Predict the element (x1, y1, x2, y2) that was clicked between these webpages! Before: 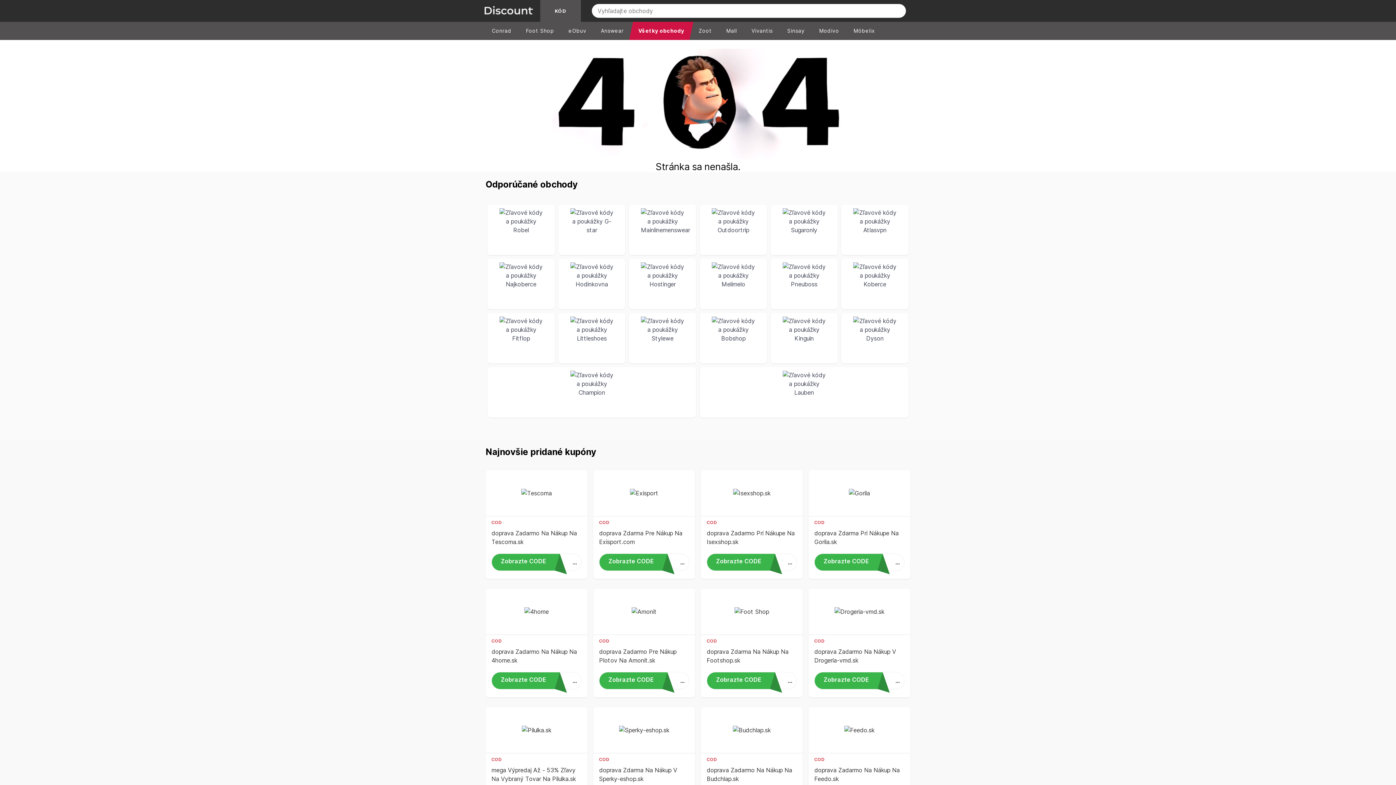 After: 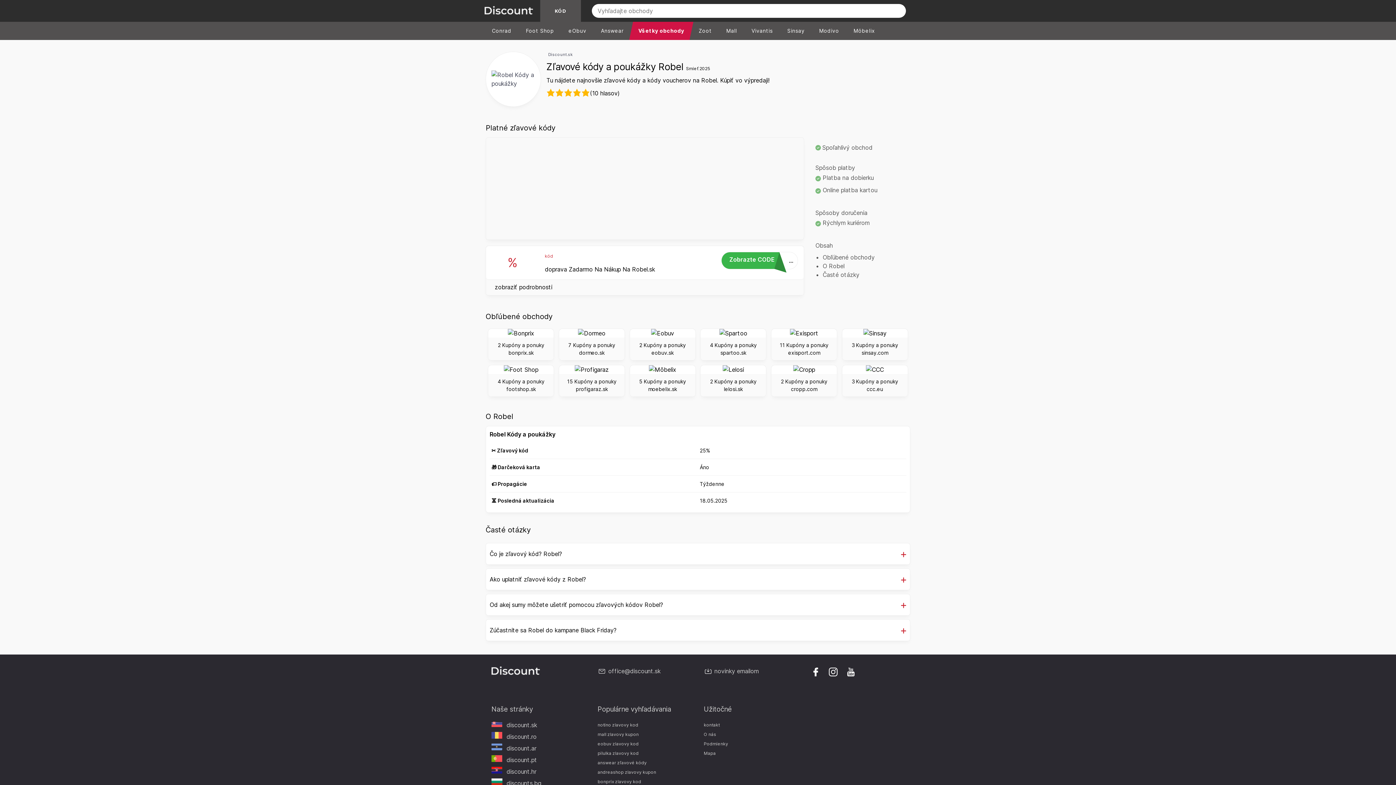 Action: bbox: (487, 204, 554, 255)